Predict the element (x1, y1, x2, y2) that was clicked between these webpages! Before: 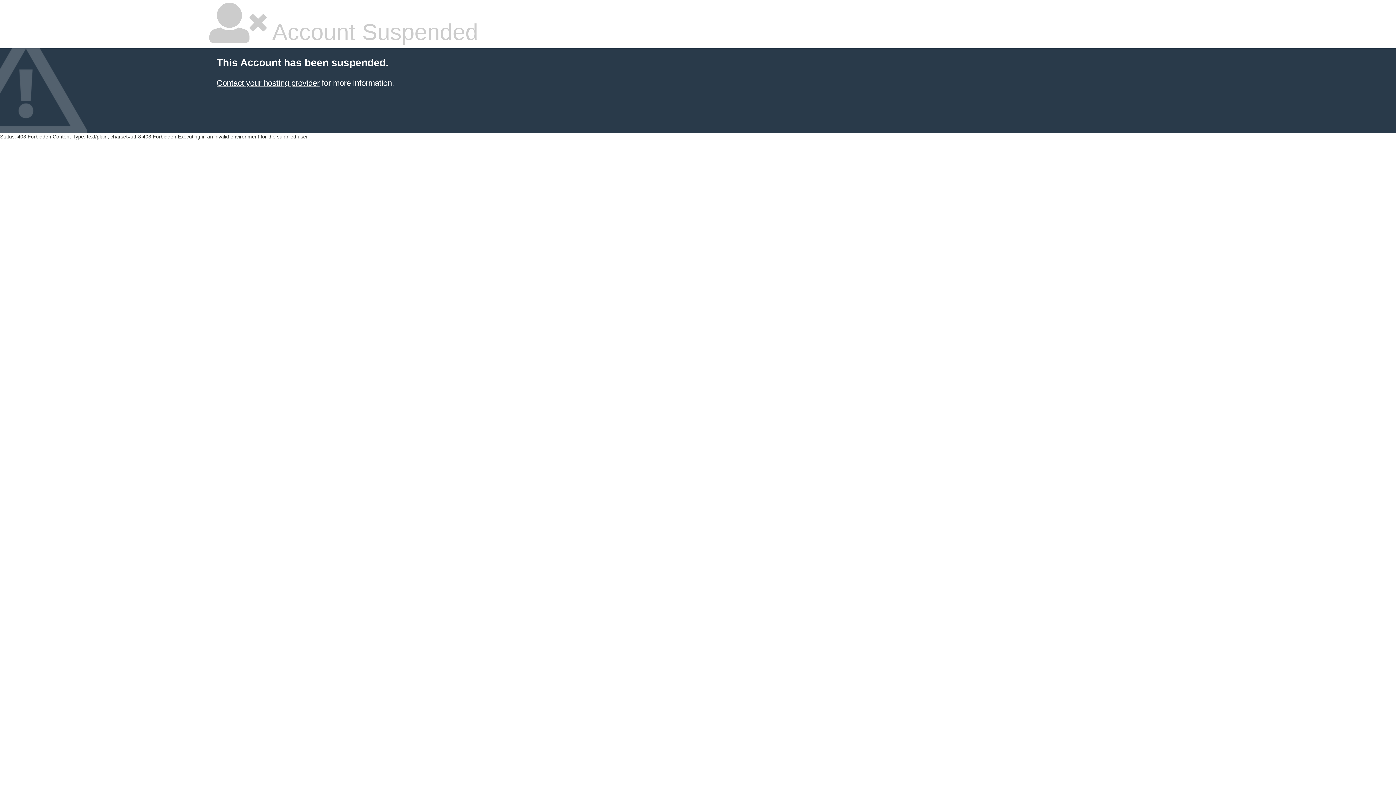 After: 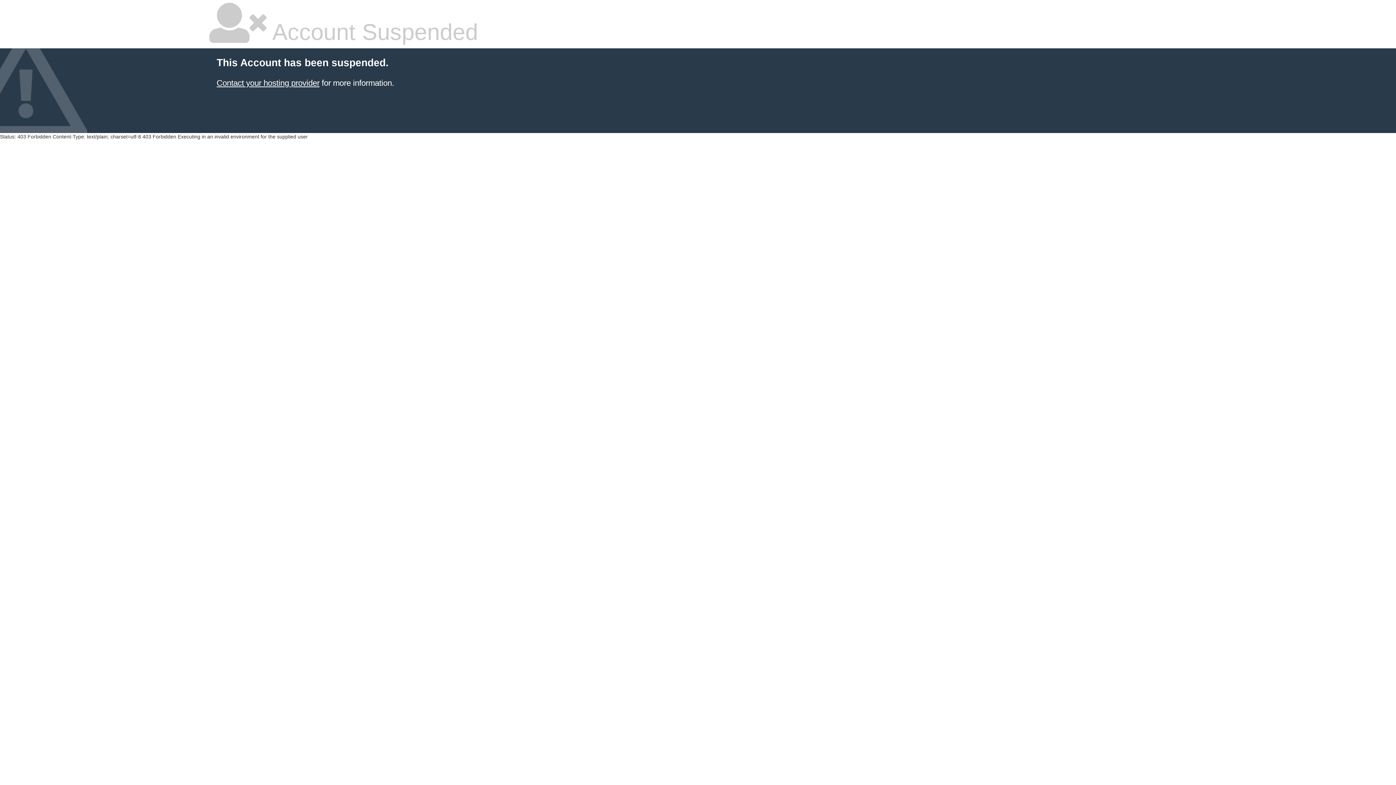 Action: label: Contact your hosting provider bbox: (216, 78, 319, 87)